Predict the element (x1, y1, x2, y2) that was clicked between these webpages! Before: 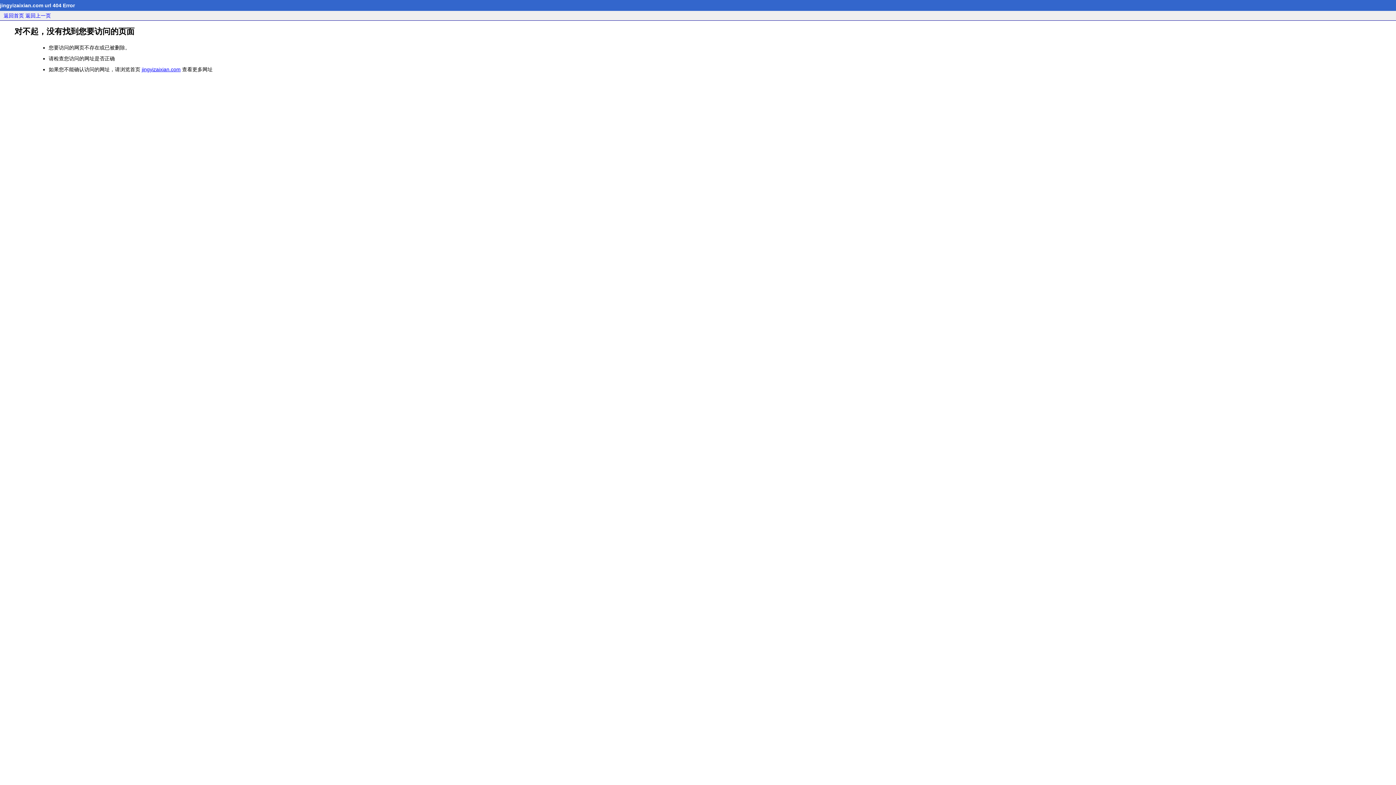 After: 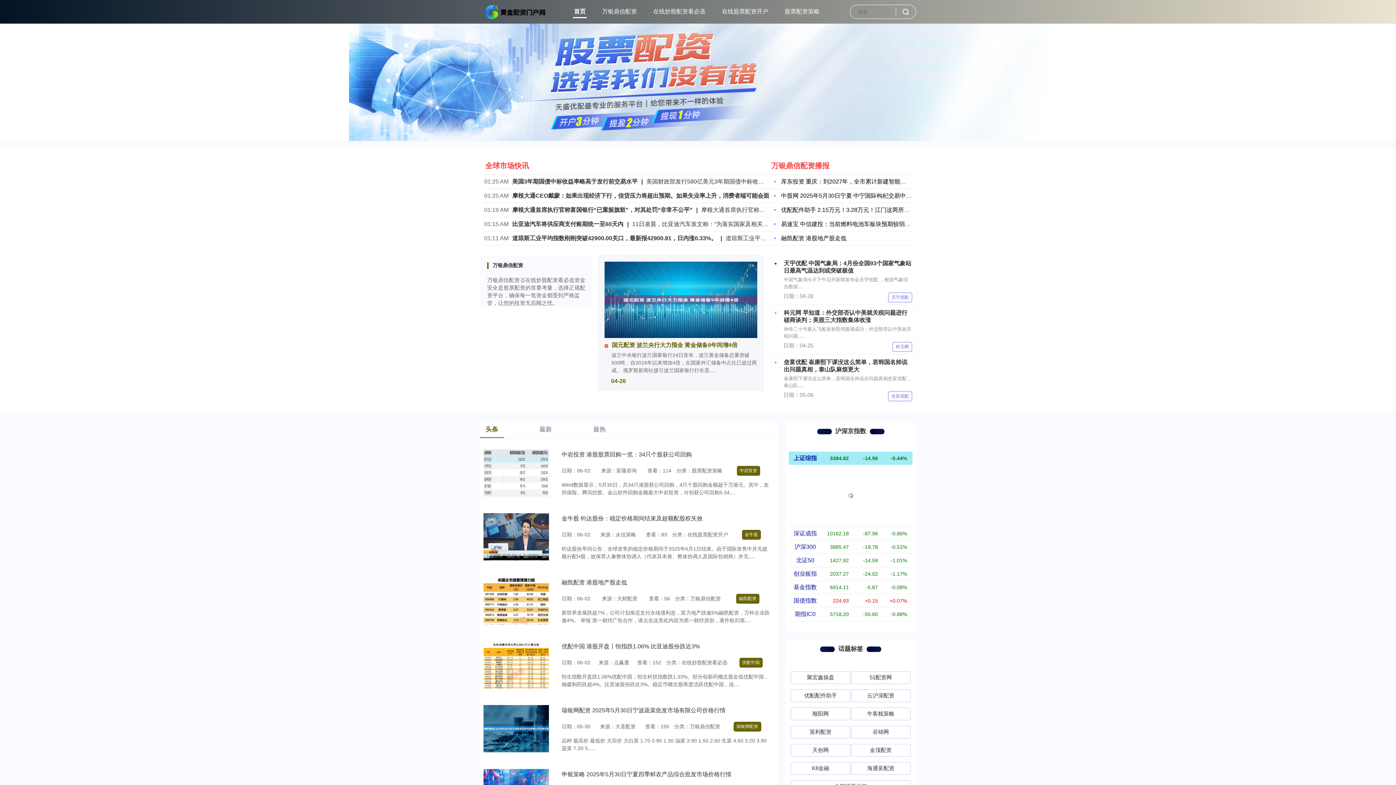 Action: bbox: (141, 66, 180, 72) label: jingyizaixian.com